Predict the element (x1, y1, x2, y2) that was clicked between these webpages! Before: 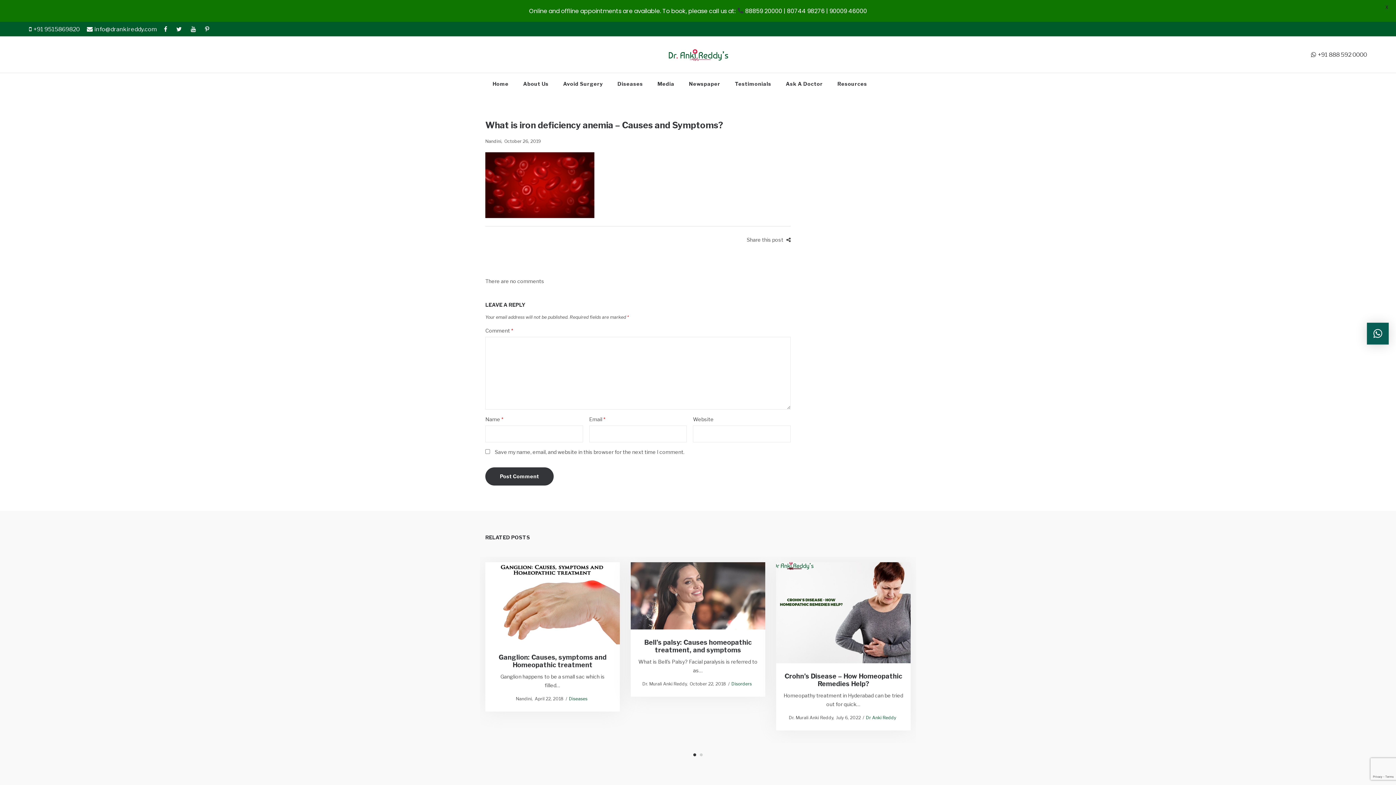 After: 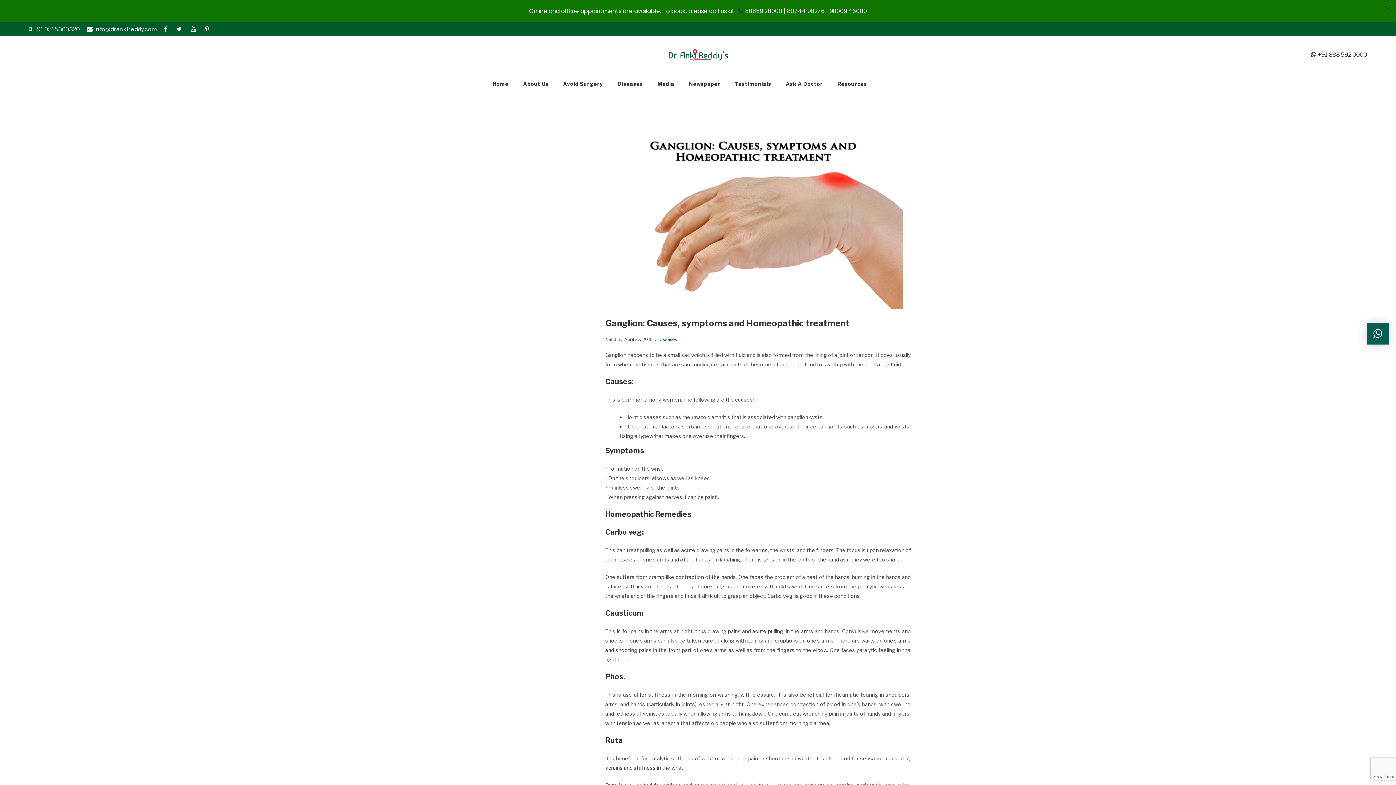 Action: bbox: (534, 696, 564, 701) label: April 22, 2018